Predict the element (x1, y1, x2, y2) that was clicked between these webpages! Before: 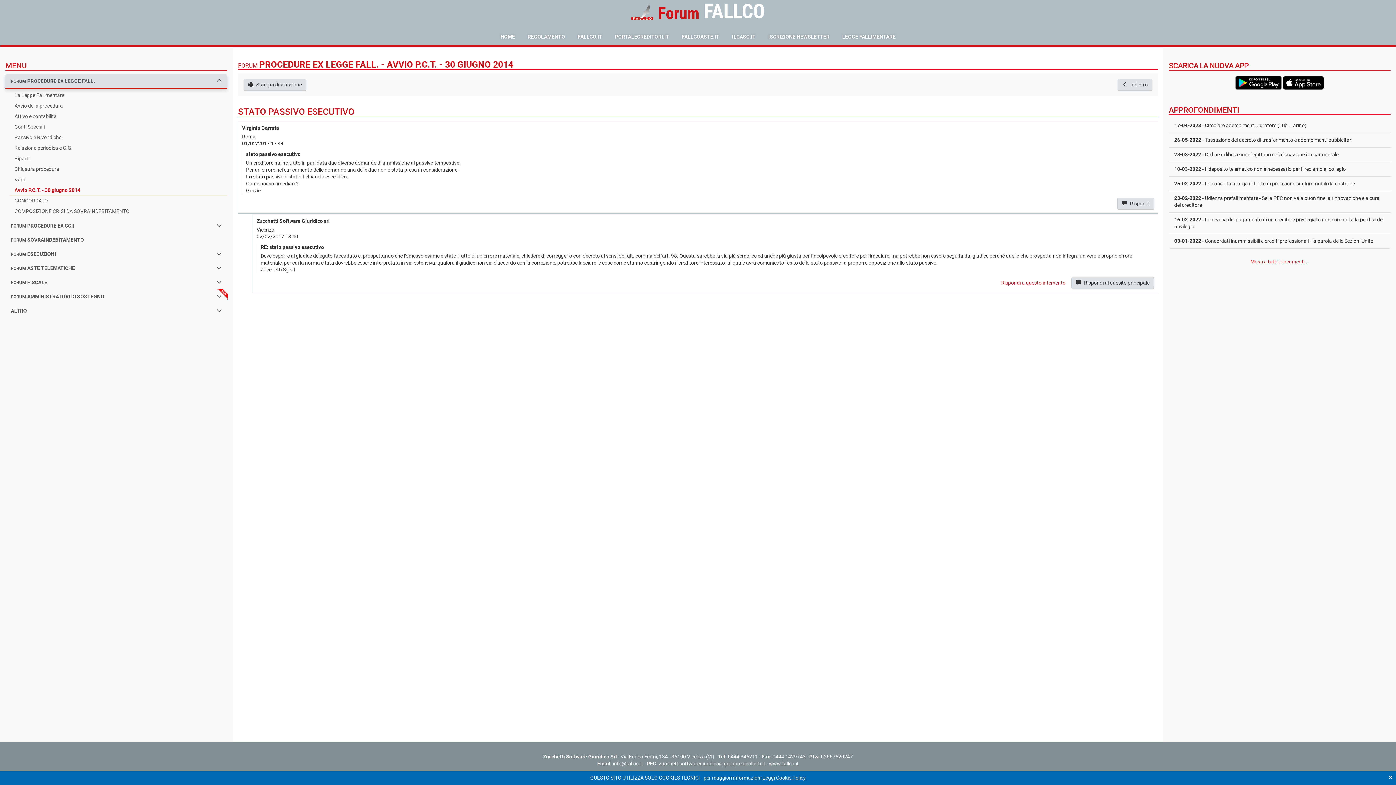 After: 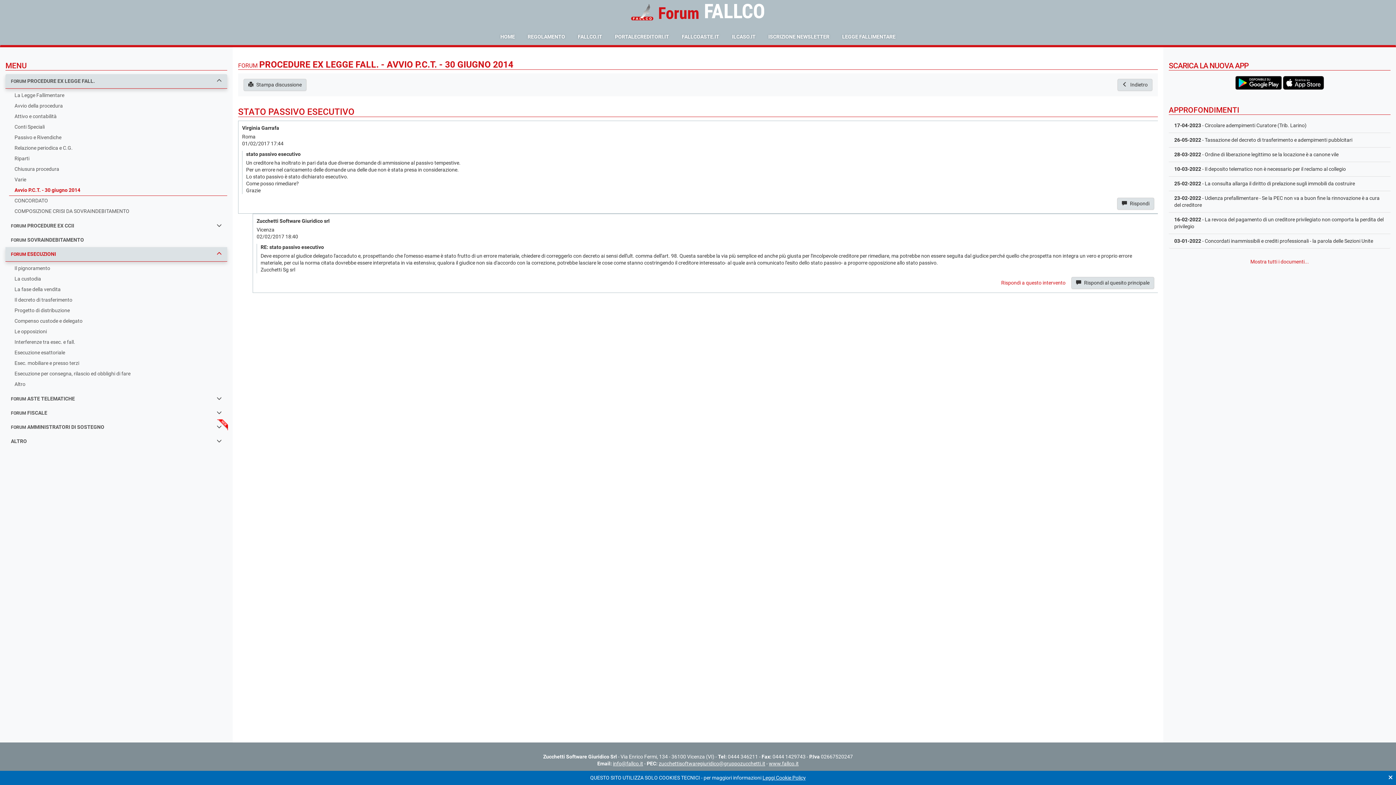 Action: bbox: (5, 247, 227, 261) label: FORUM ESECUZIONI